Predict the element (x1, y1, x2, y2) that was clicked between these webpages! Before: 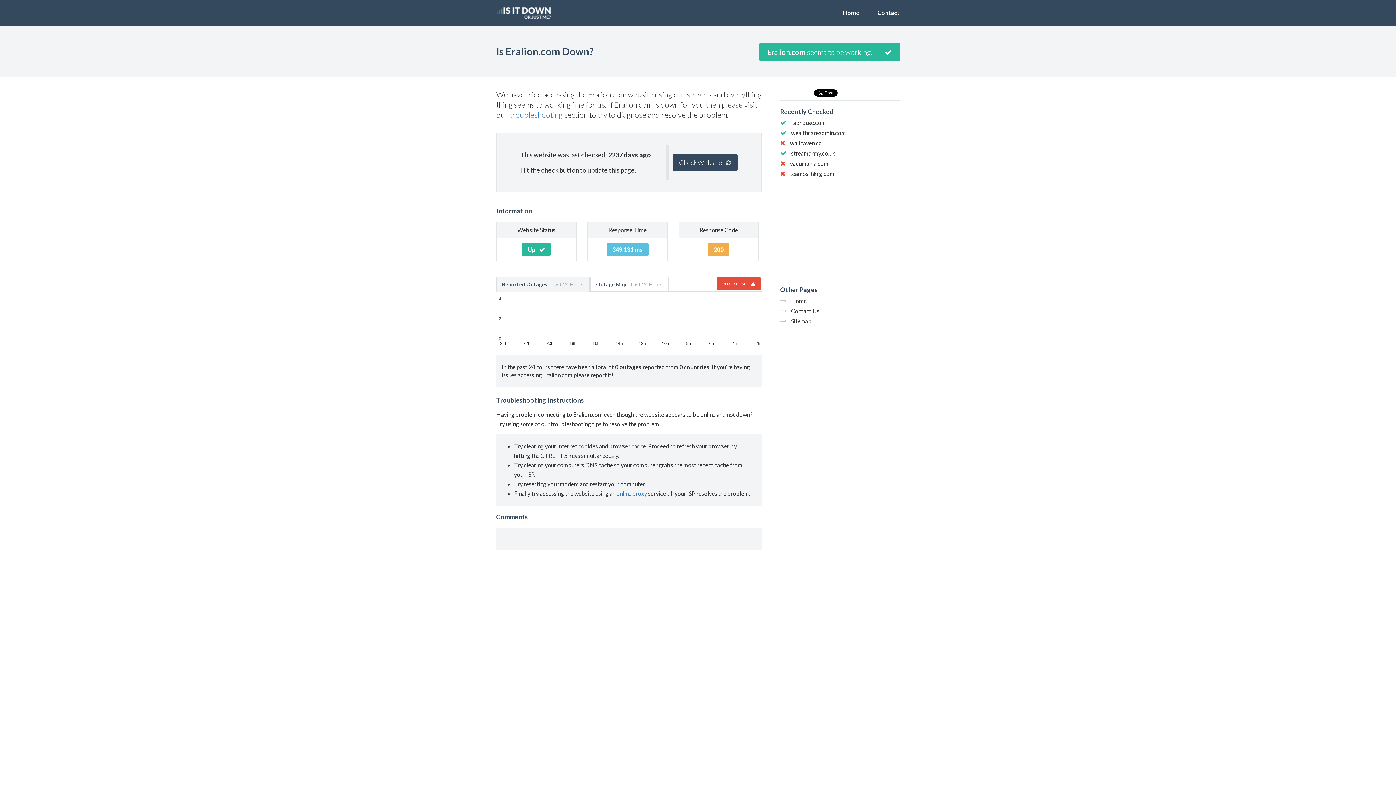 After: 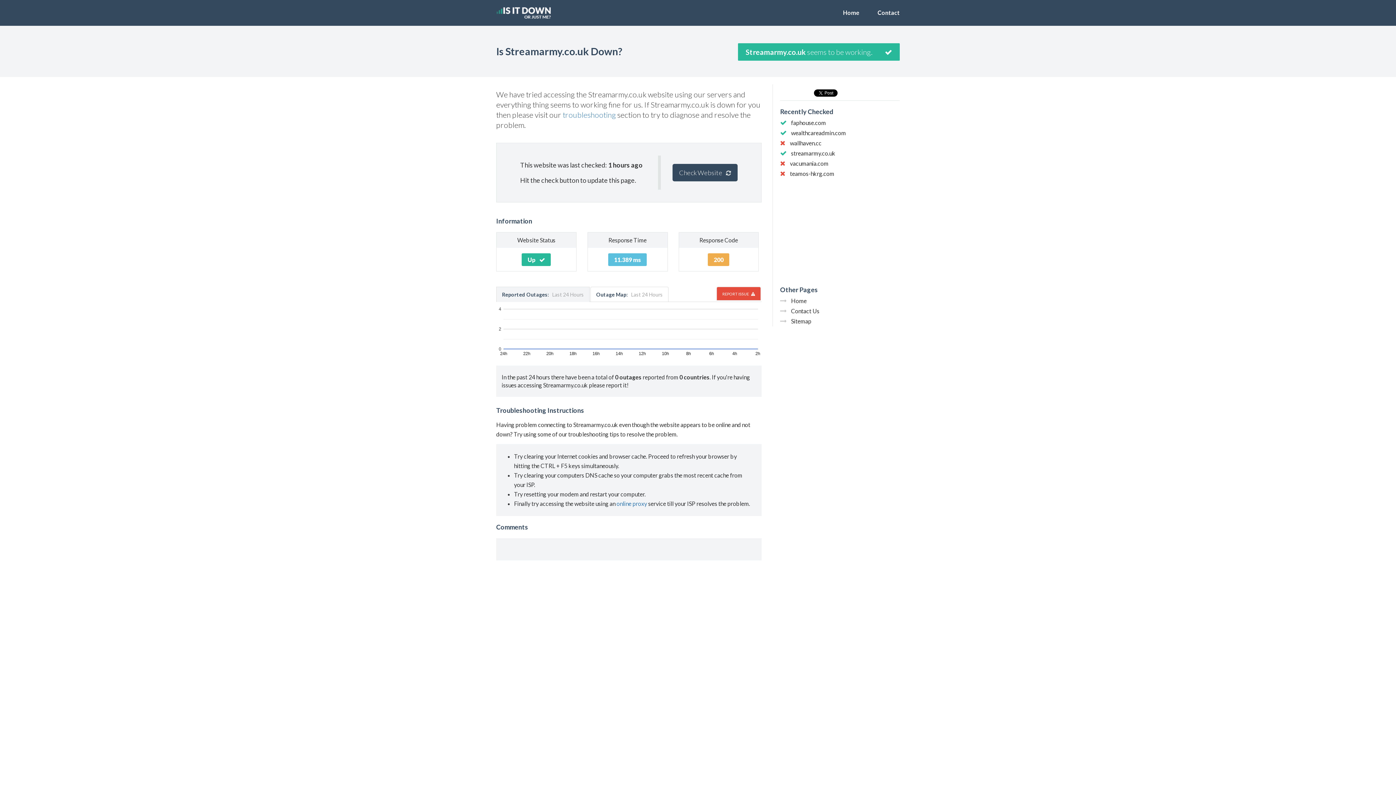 Action: bbox: (791, 149, 835, 156) label: streamarmy.co.uk